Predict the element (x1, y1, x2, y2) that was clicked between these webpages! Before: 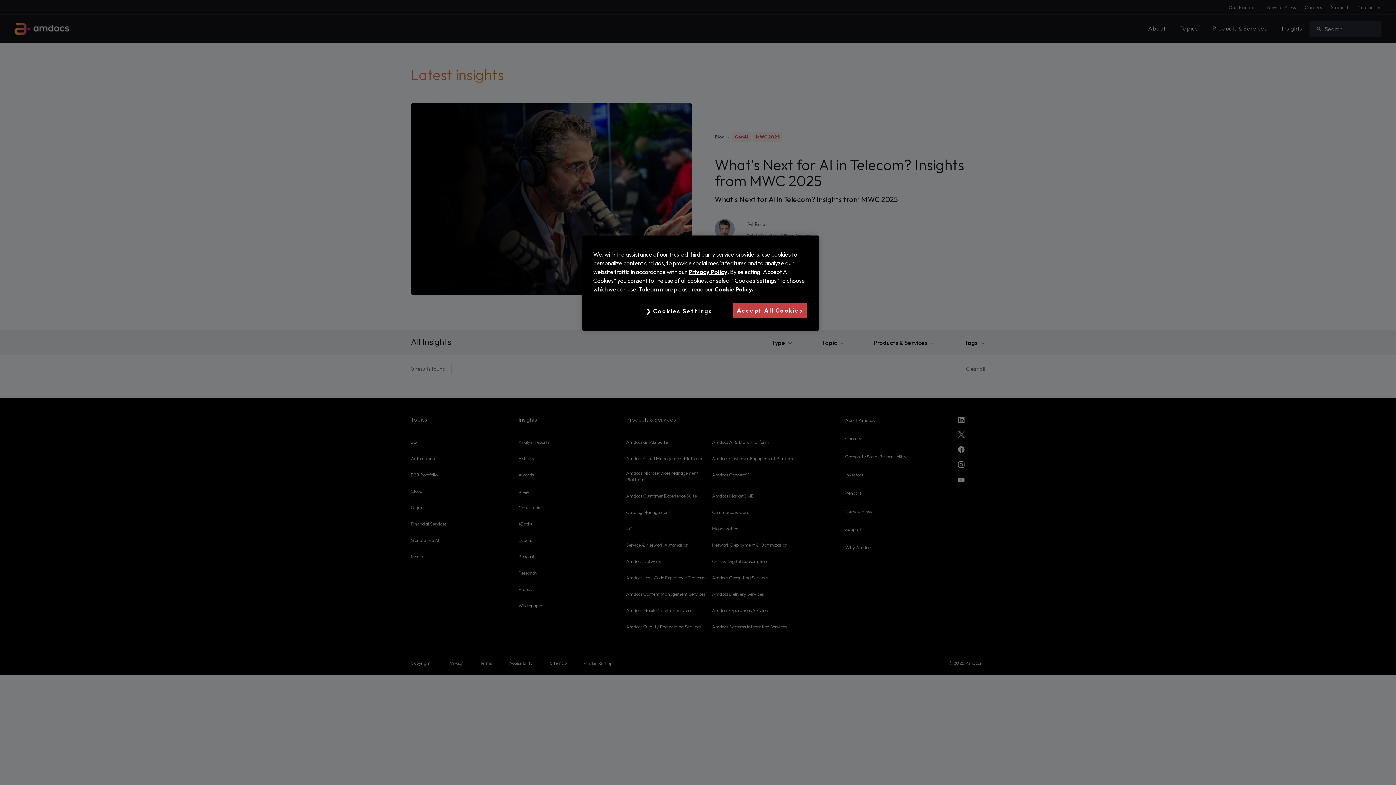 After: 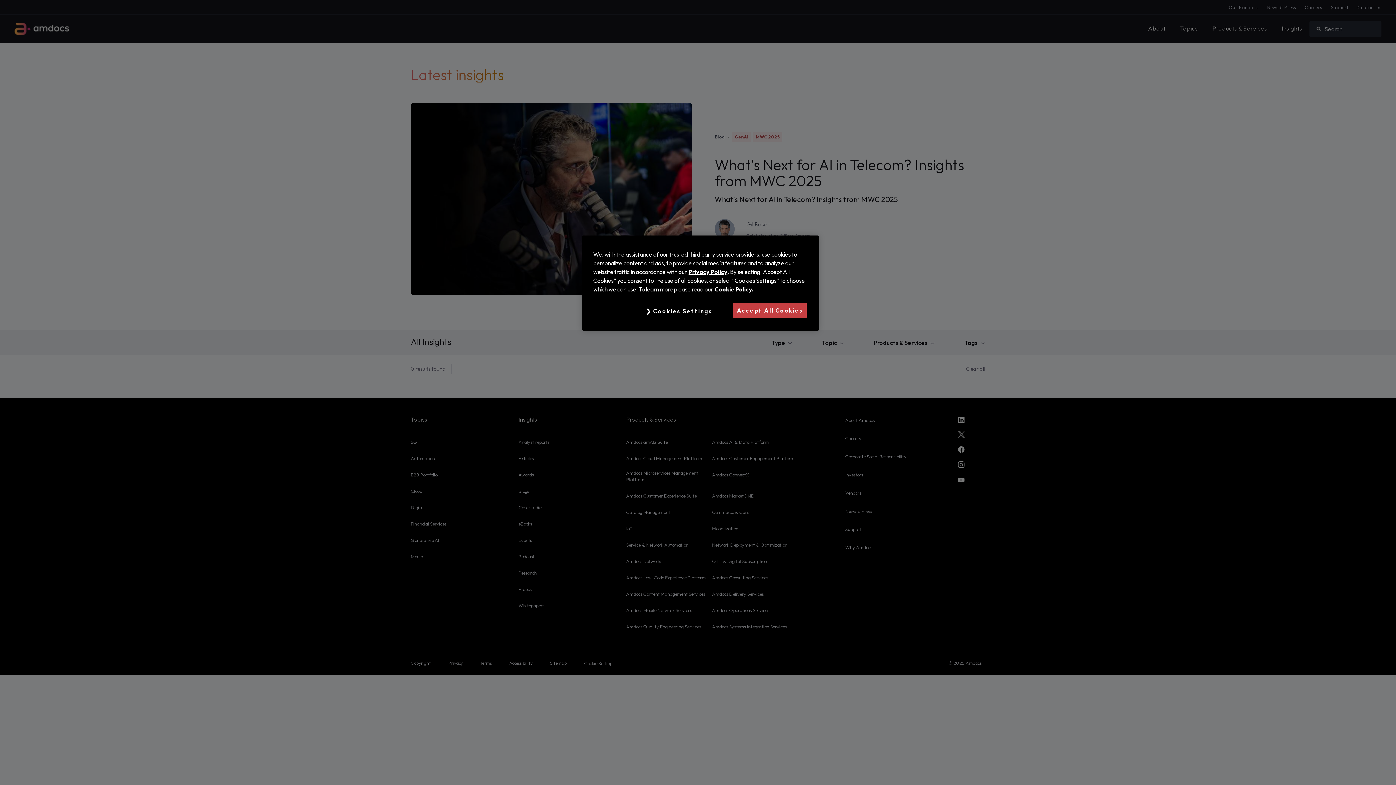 Action: label: More information about your privacy, opens in a new tab bbox: (714, 285, 753, 293)